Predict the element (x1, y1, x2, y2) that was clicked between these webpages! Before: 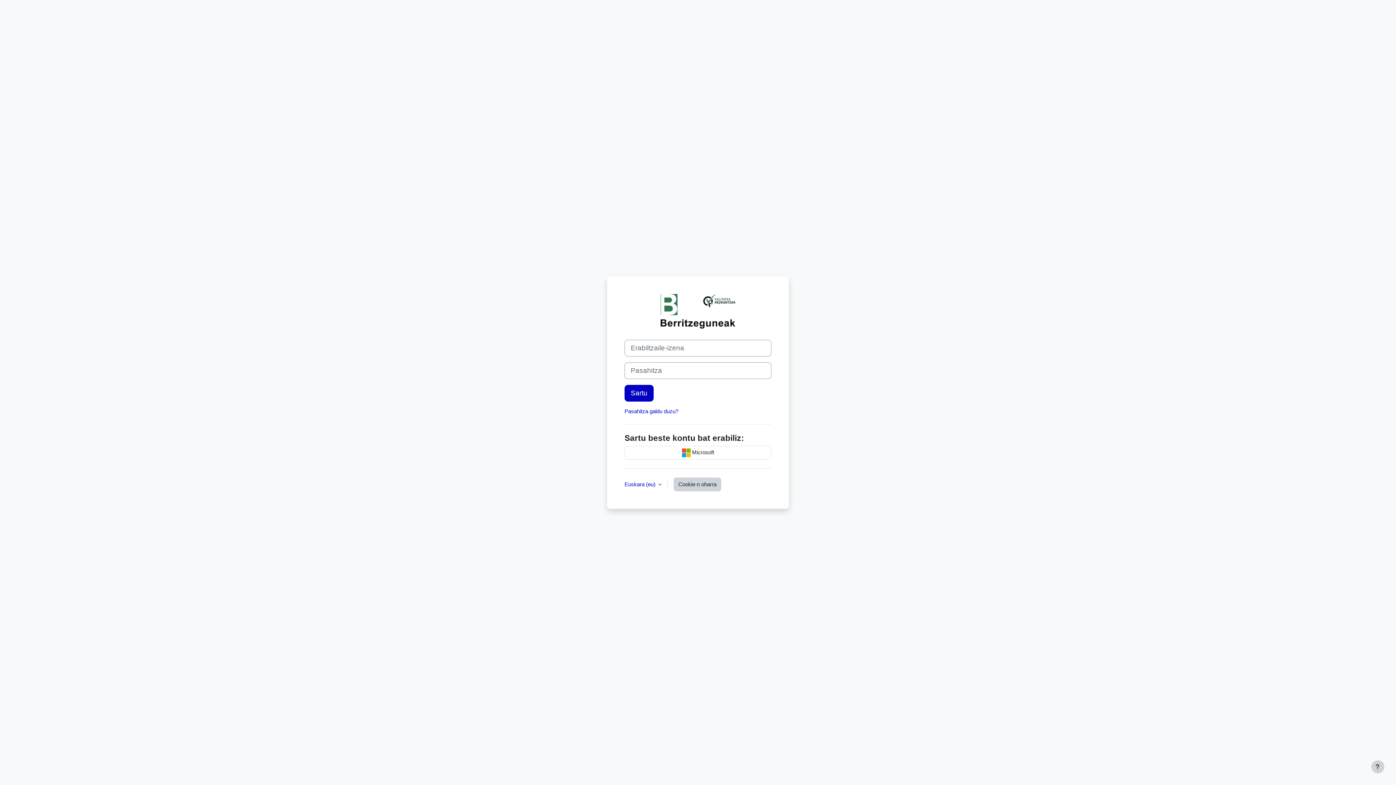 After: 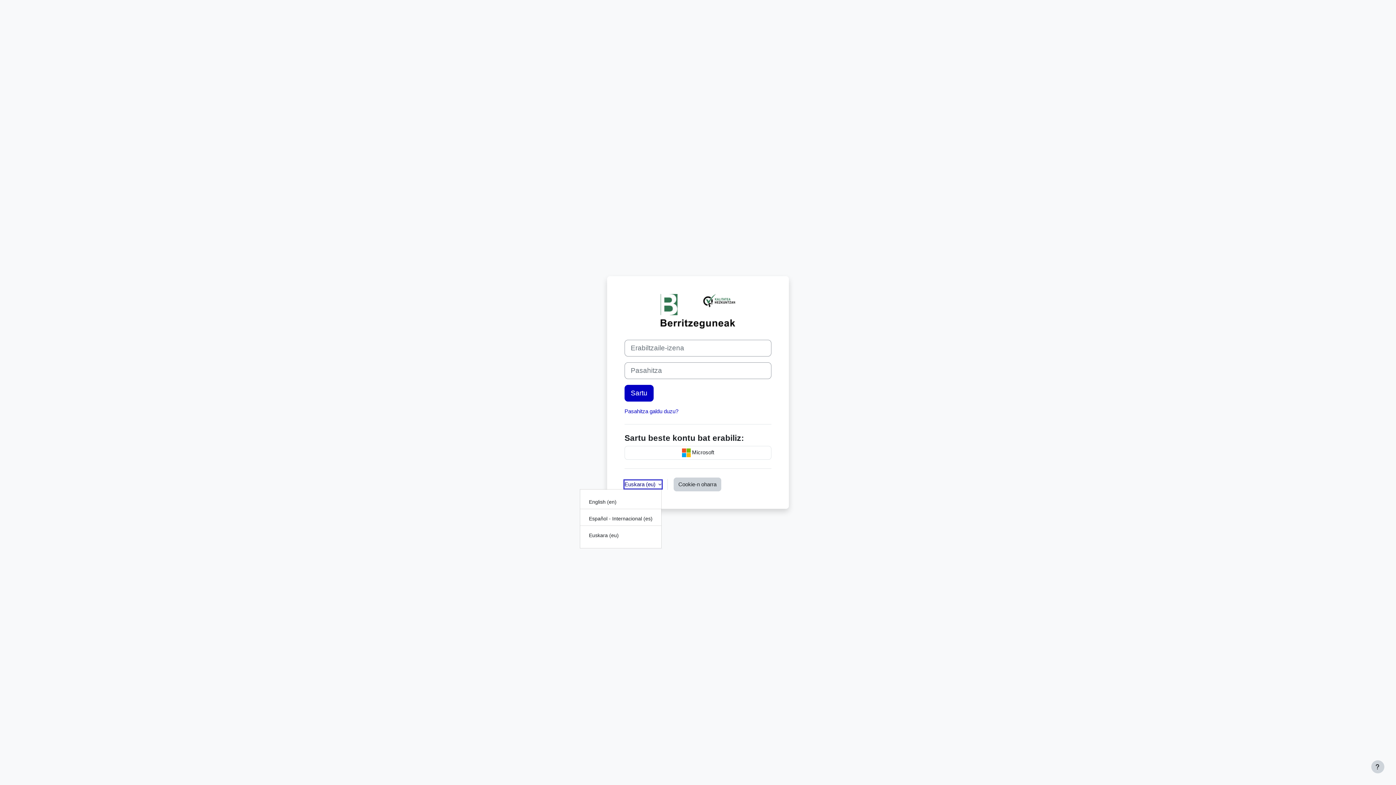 Action: bbox: (624, 480, 661, 488) label: Euskara ‎(eu)‎